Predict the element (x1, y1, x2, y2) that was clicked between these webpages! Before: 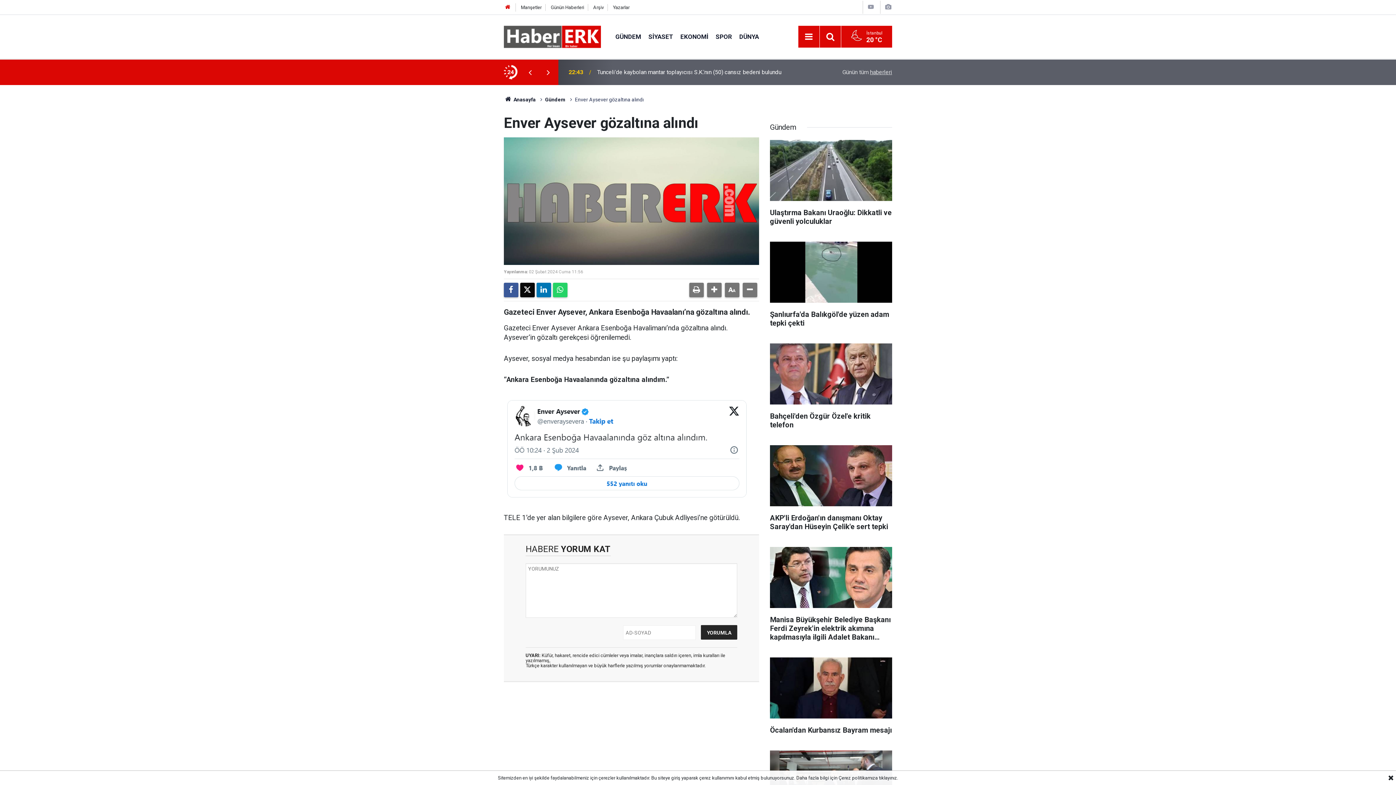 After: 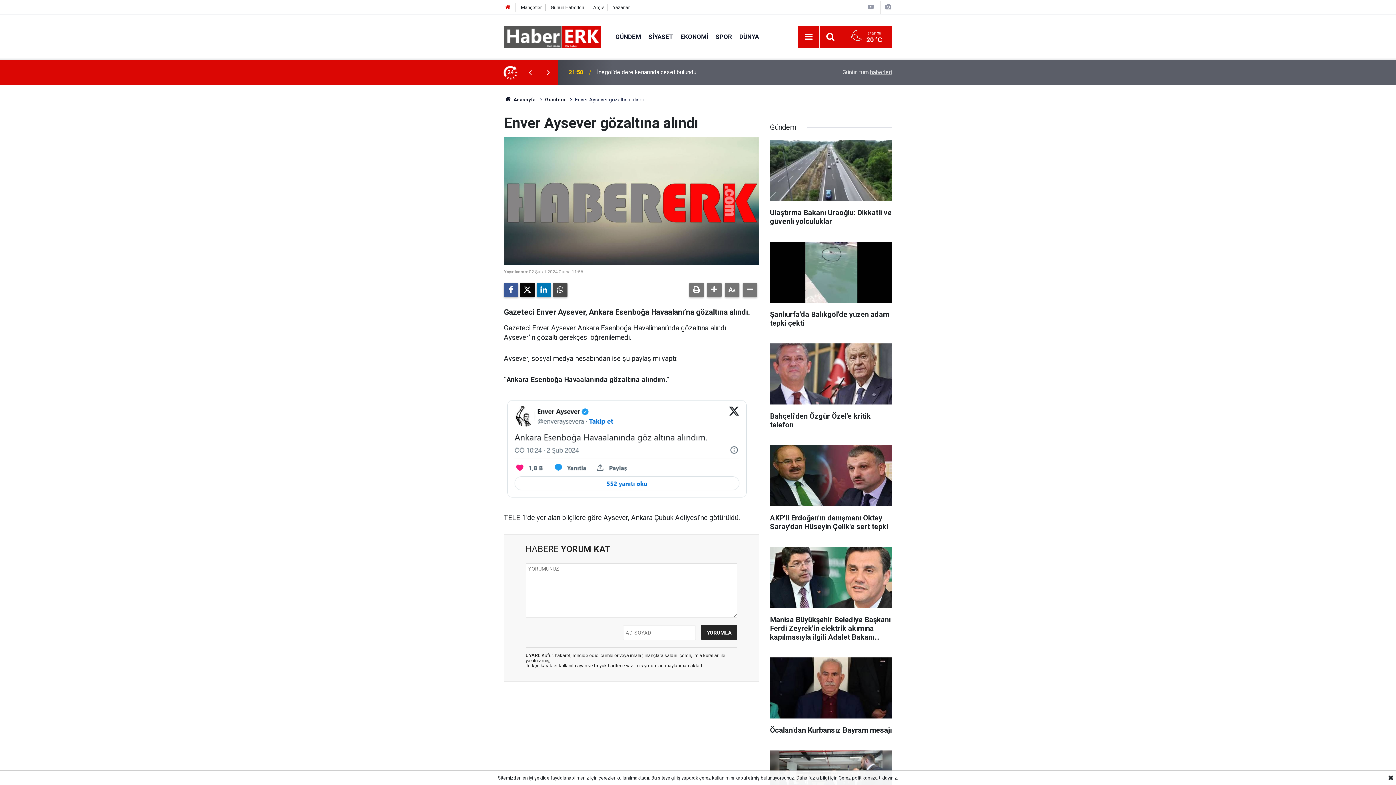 Action: bbox: (553, 282, 567, 297)